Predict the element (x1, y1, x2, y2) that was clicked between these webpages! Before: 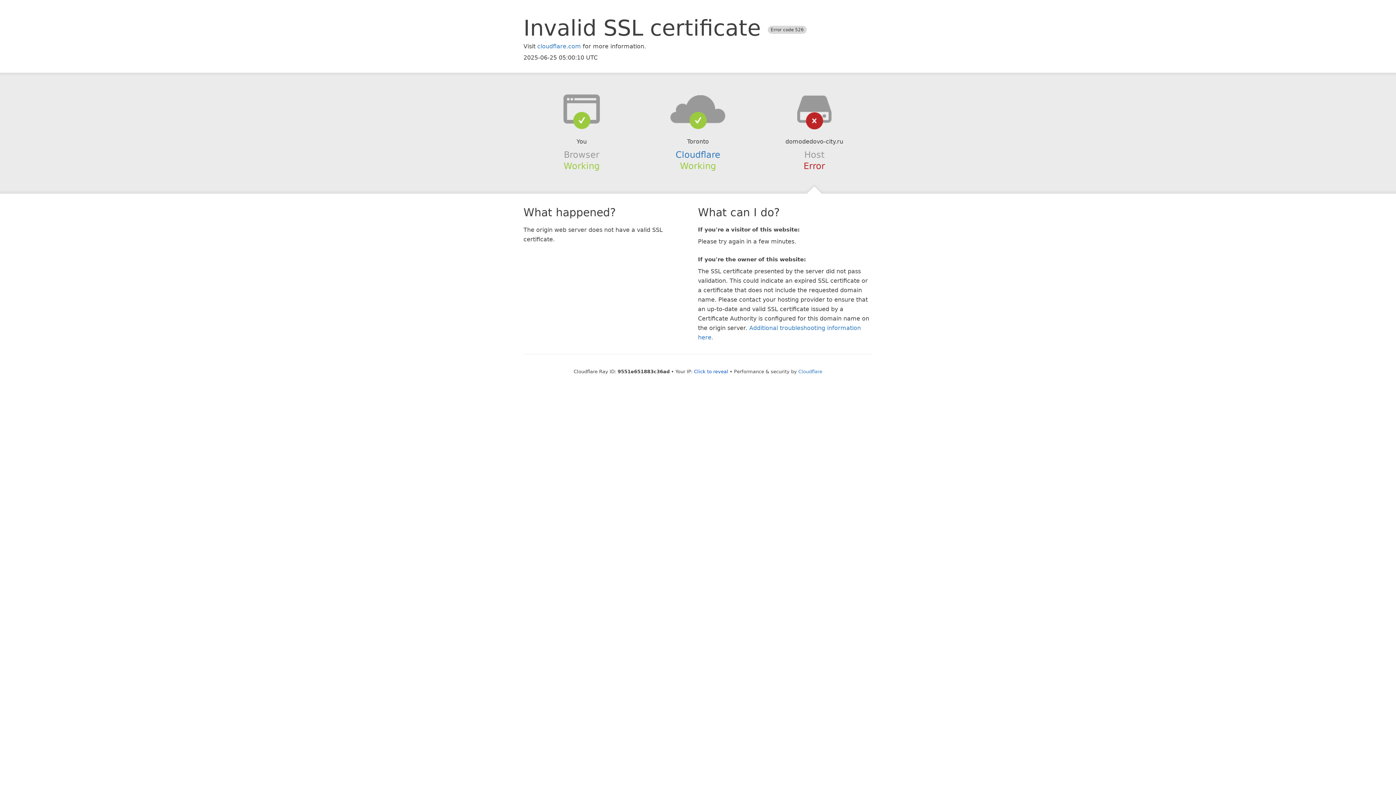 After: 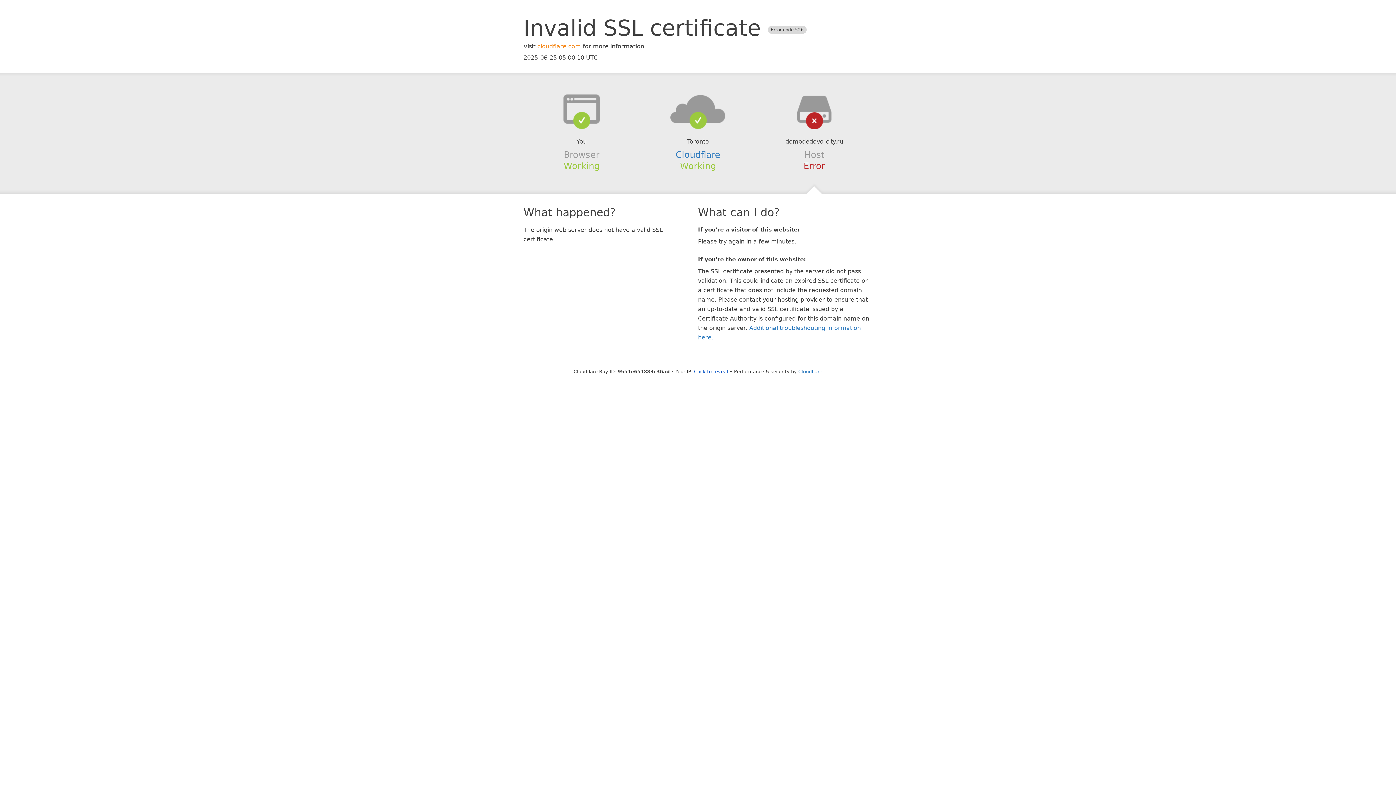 Action: bbox: (537, 42, 581, 49) label: cloudflare.com